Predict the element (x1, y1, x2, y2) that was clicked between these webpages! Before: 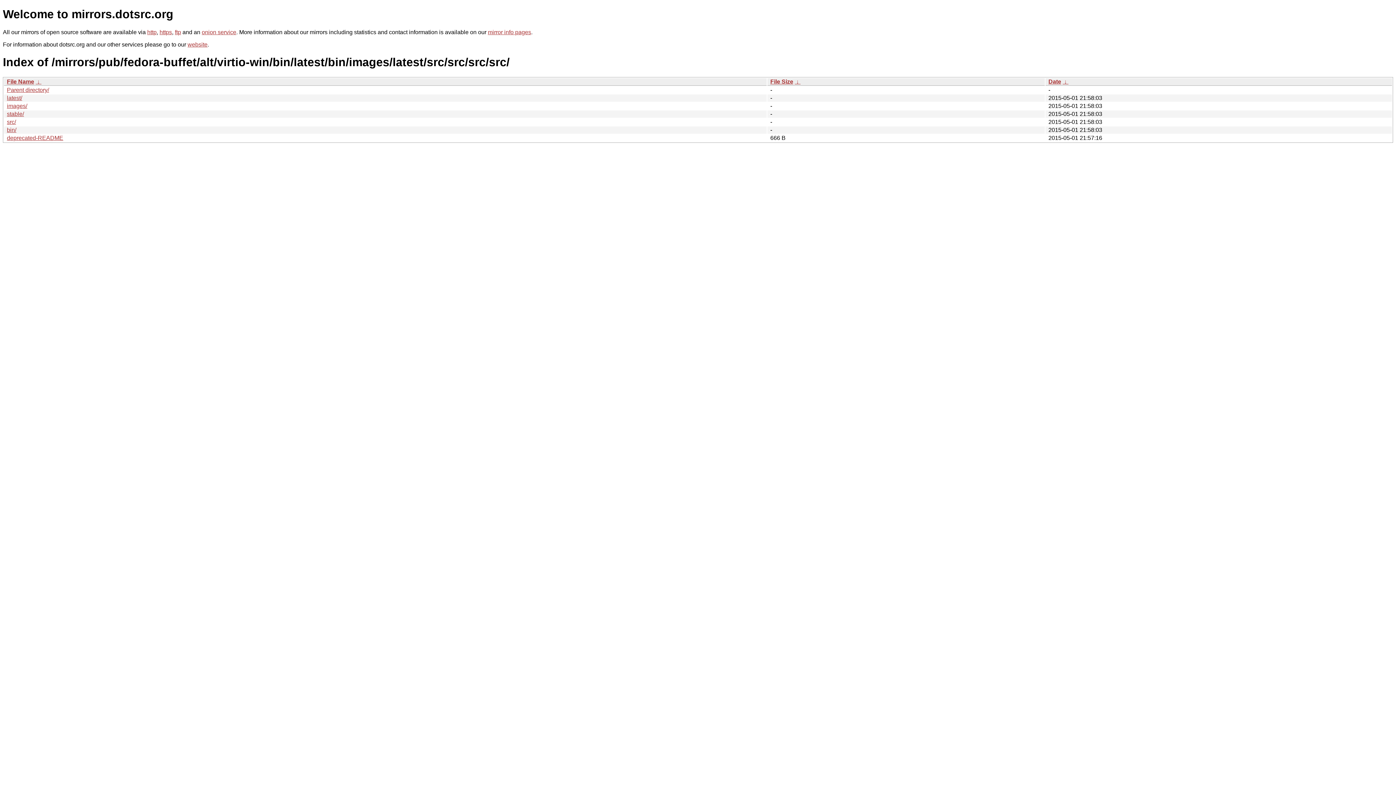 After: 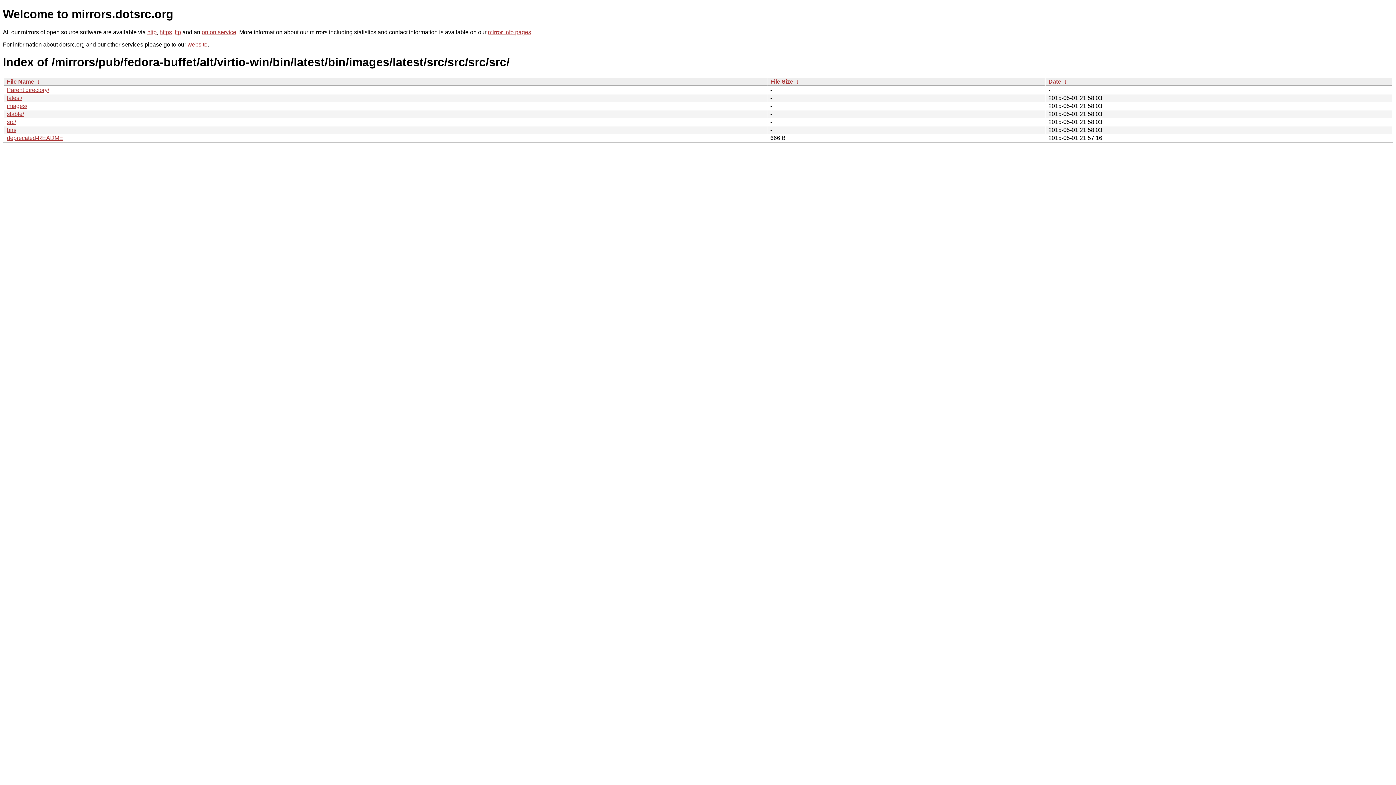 Action: bbox: (794, 78, 800, 84) label:  ↓ 